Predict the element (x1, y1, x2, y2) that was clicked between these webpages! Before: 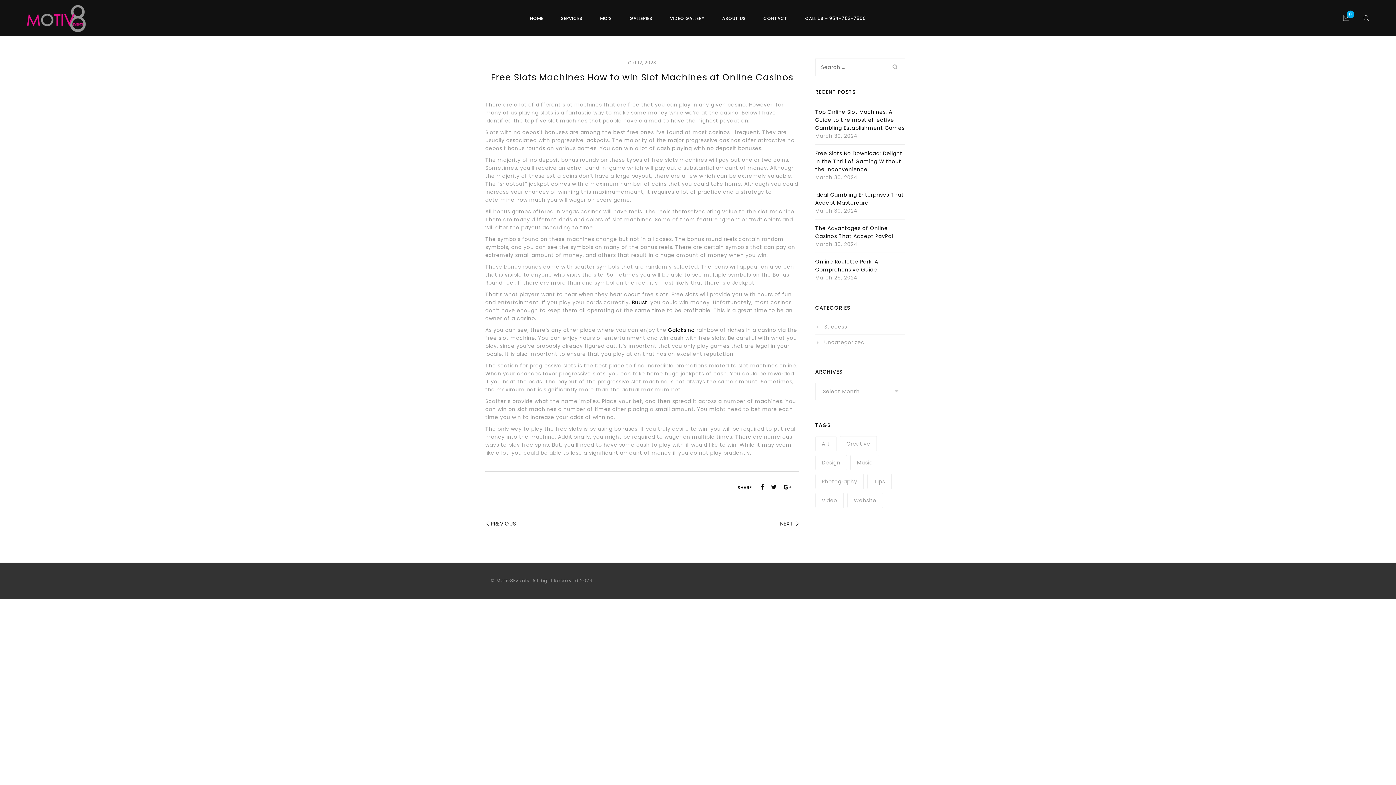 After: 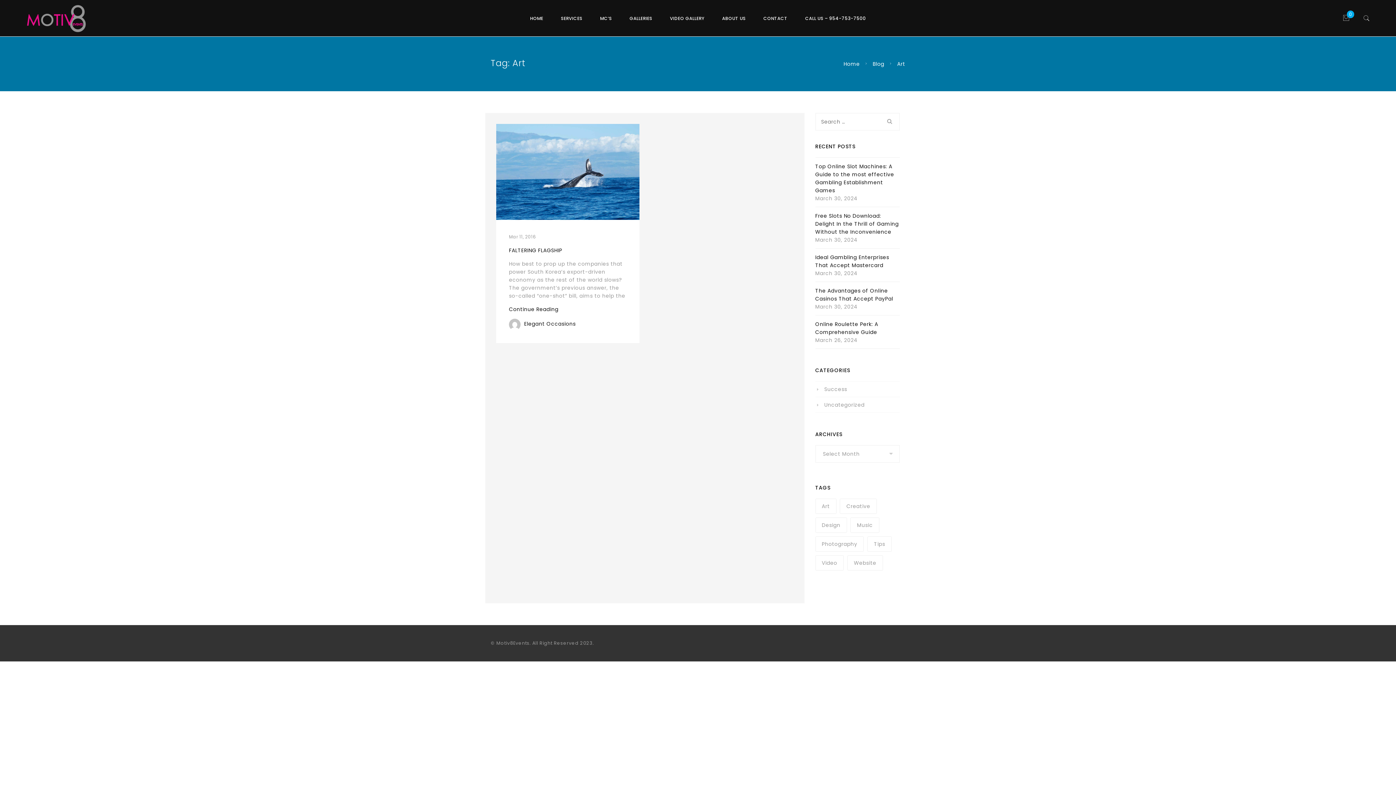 Action: bbox: (815, 436, 836, 451) label: Art (1 item)